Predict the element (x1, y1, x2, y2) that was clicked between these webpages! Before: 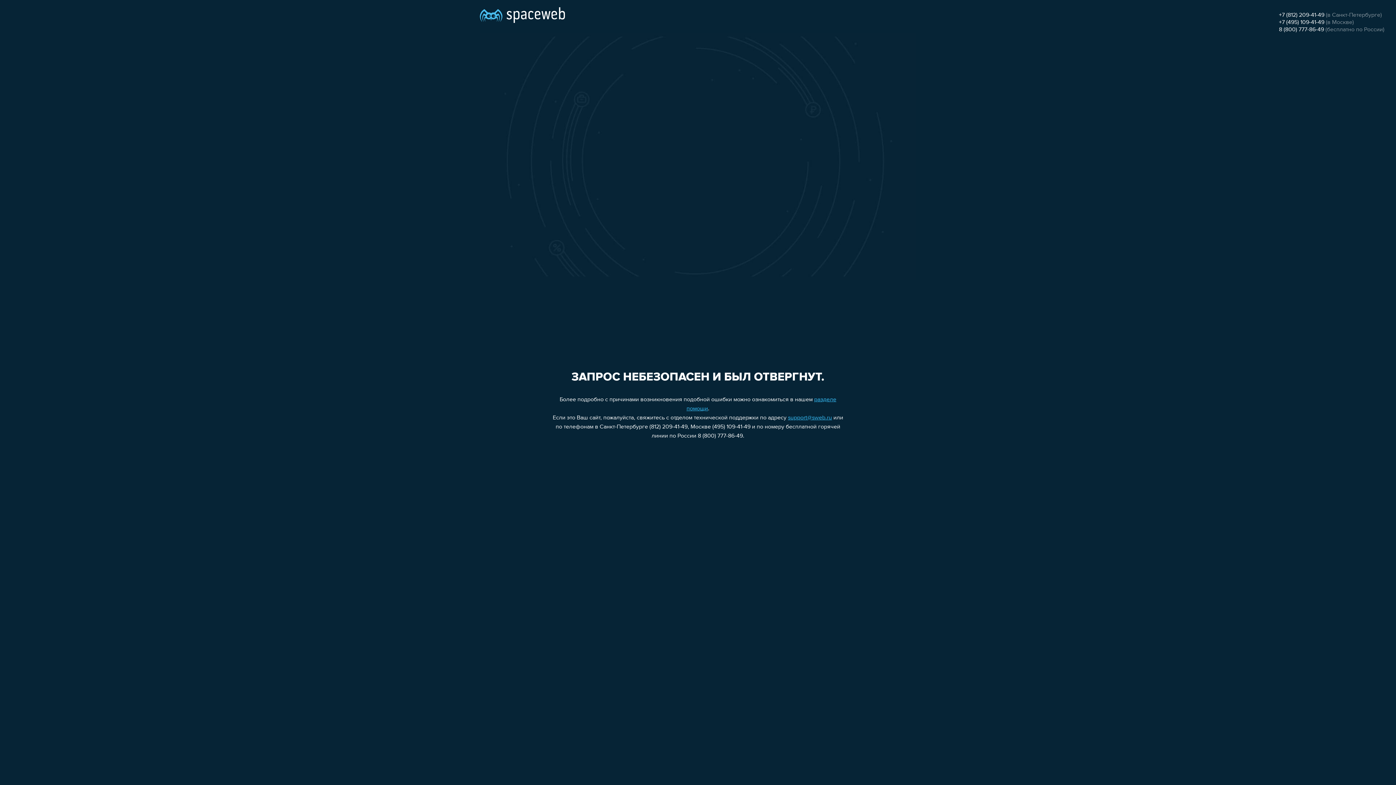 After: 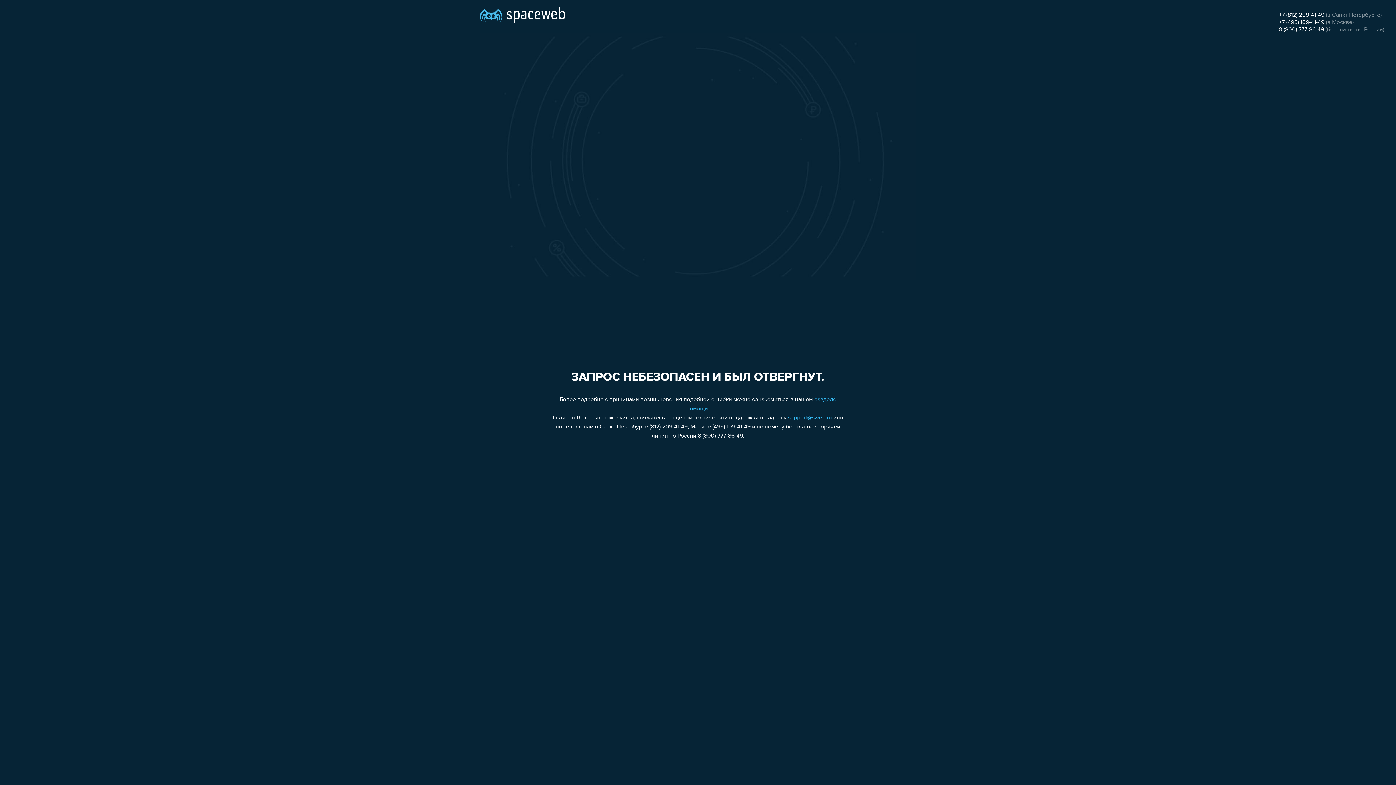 Action: bbox: (1279, 19, 1324, 25) label: +7 (495) 109-41-49